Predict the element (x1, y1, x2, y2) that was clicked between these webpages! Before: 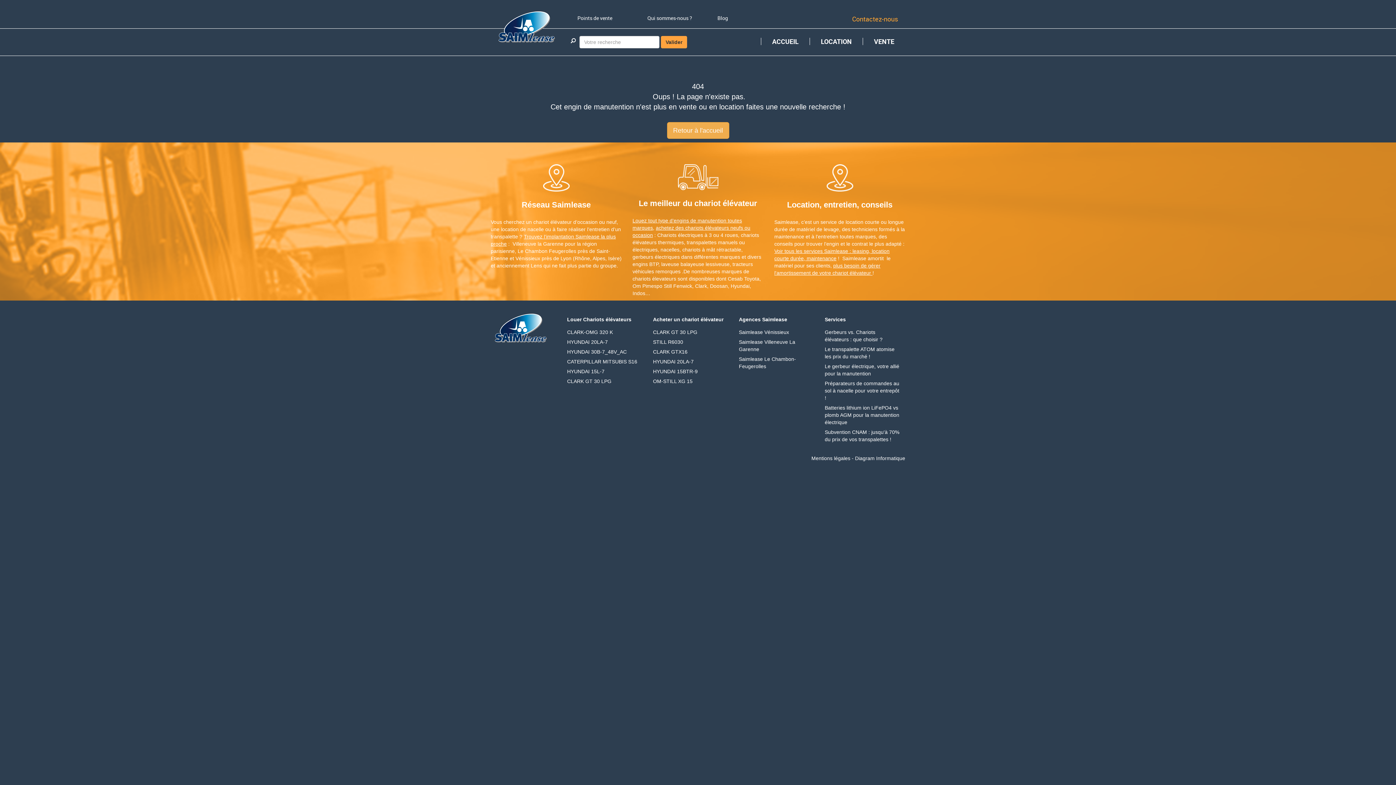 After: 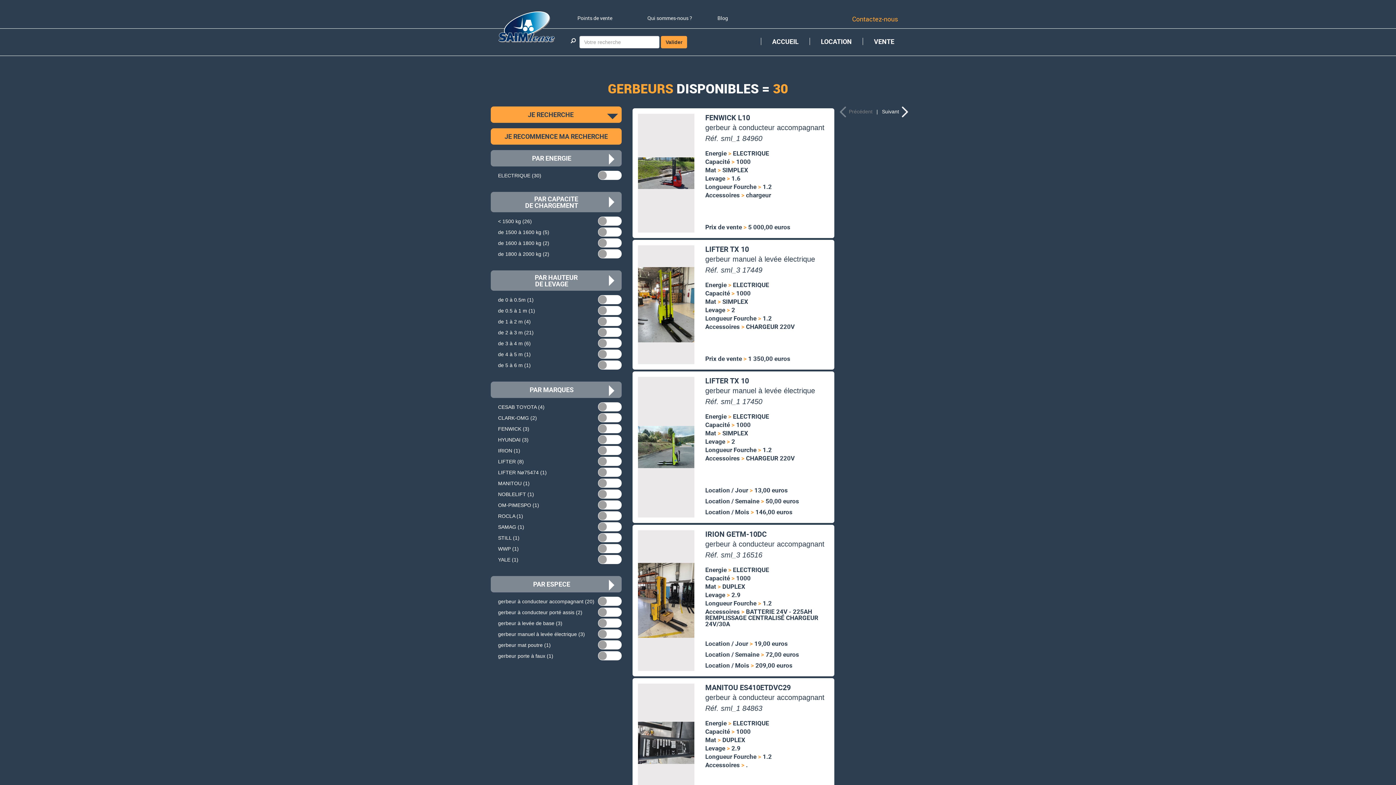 Action: label: gerbeurs bbox: (632, 254, 653, 260)